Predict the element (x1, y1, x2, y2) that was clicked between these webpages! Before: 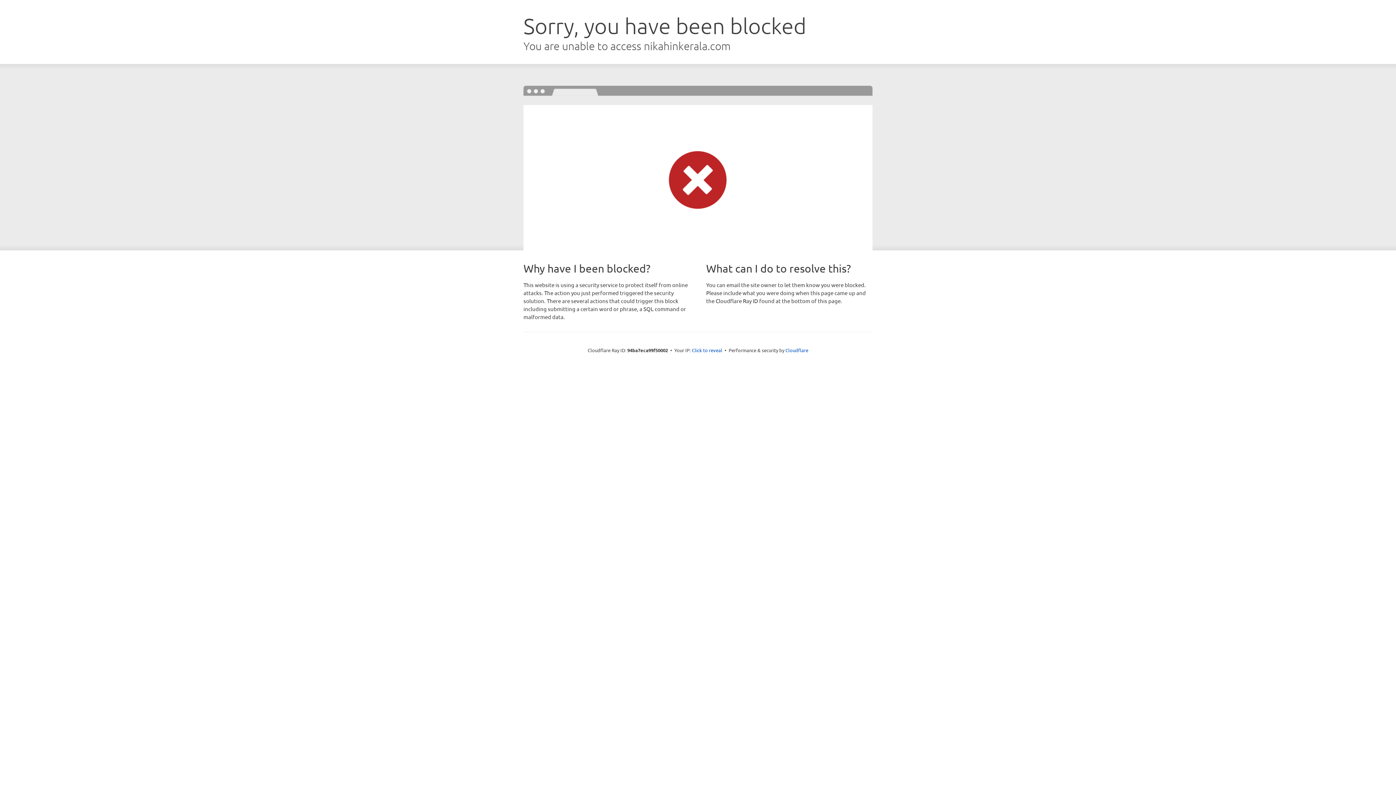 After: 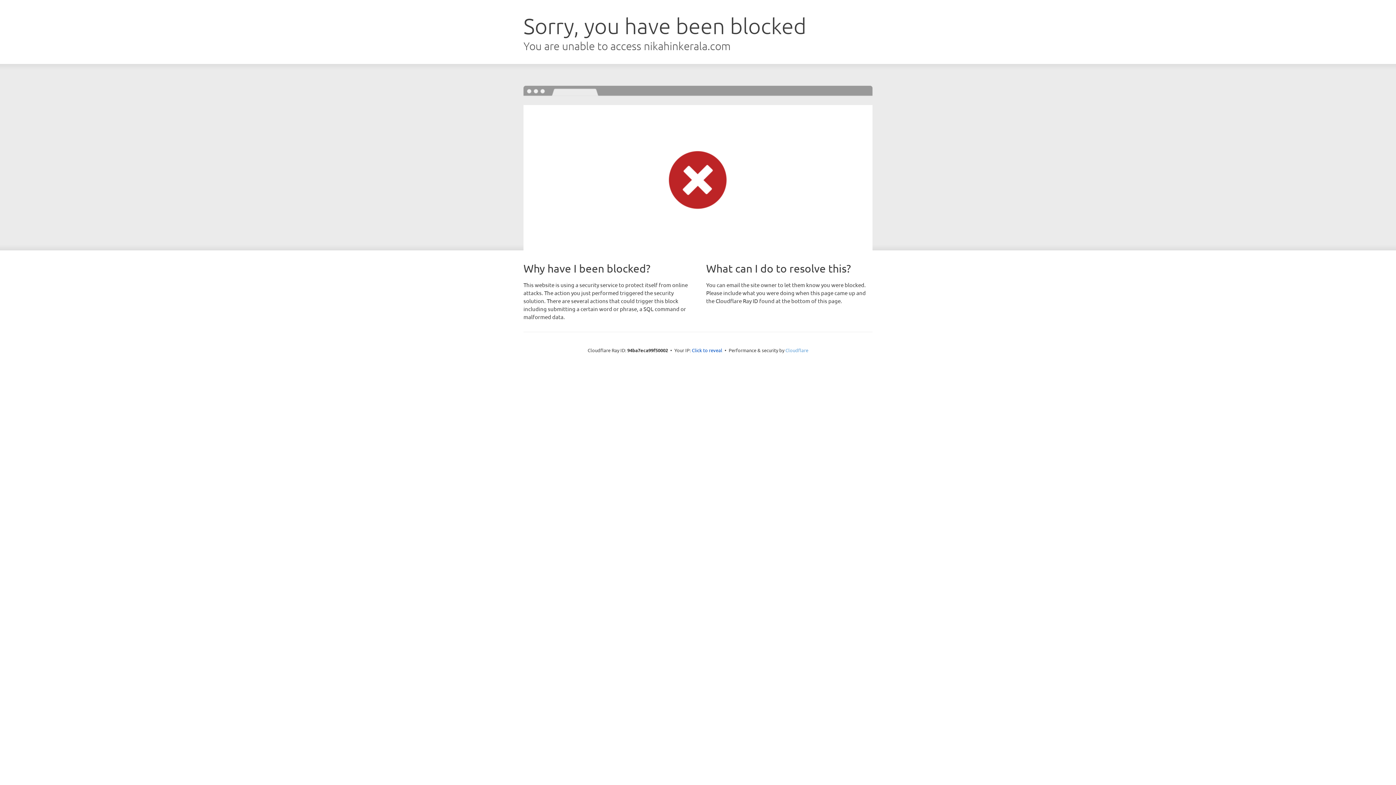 Action: bbox: (785, 347, 808, 353) label: Cloudflare